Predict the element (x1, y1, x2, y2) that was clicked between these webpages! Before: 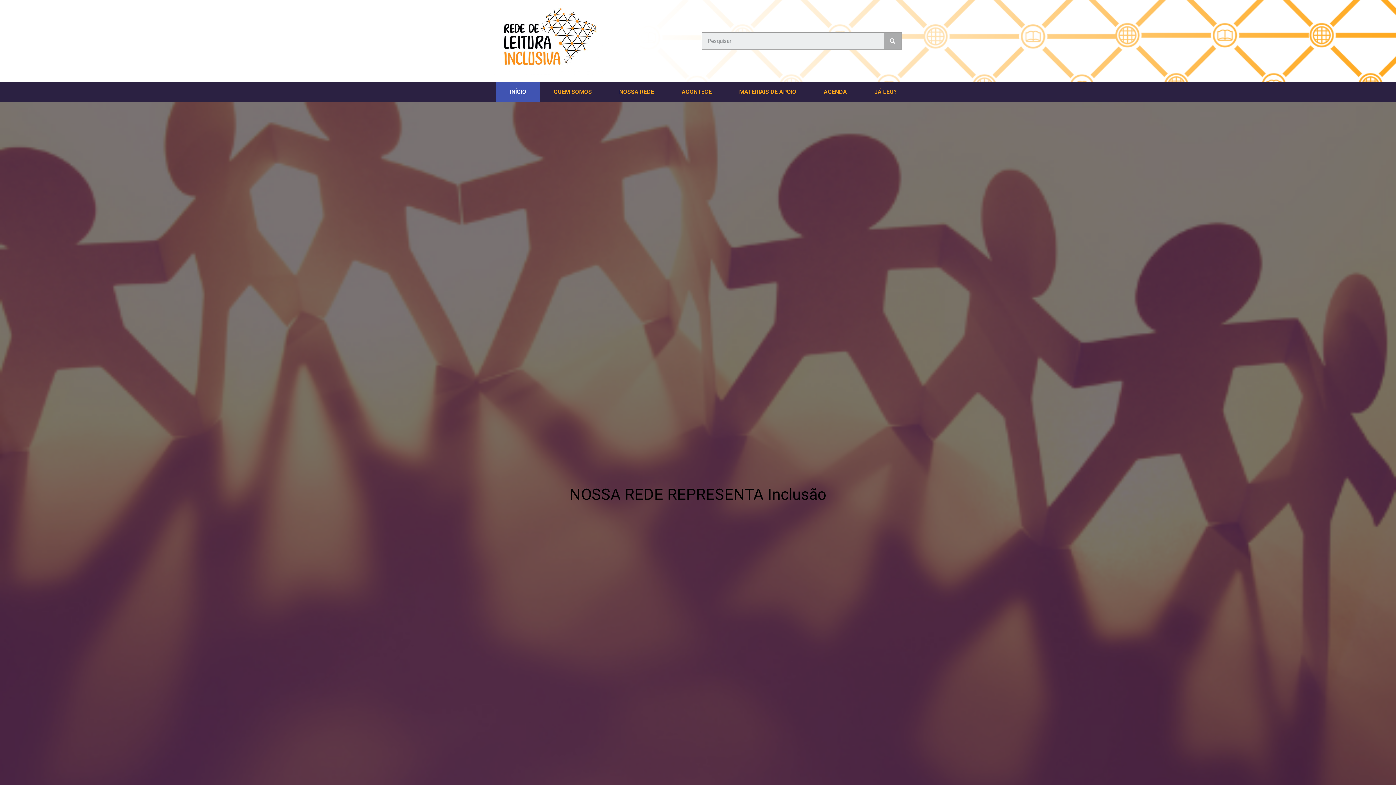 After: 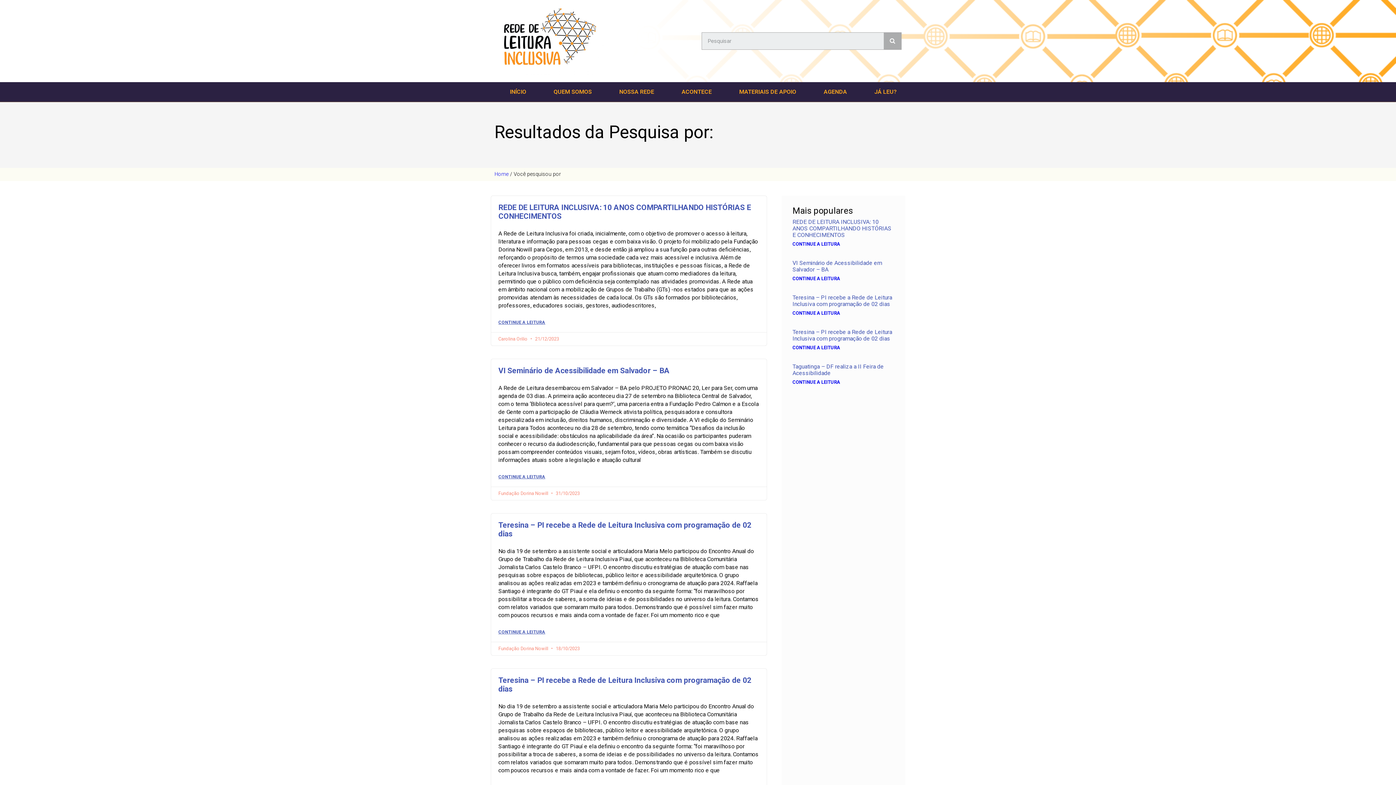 Action: bbox: (884, 32, 901, 49) label: Pesquisar